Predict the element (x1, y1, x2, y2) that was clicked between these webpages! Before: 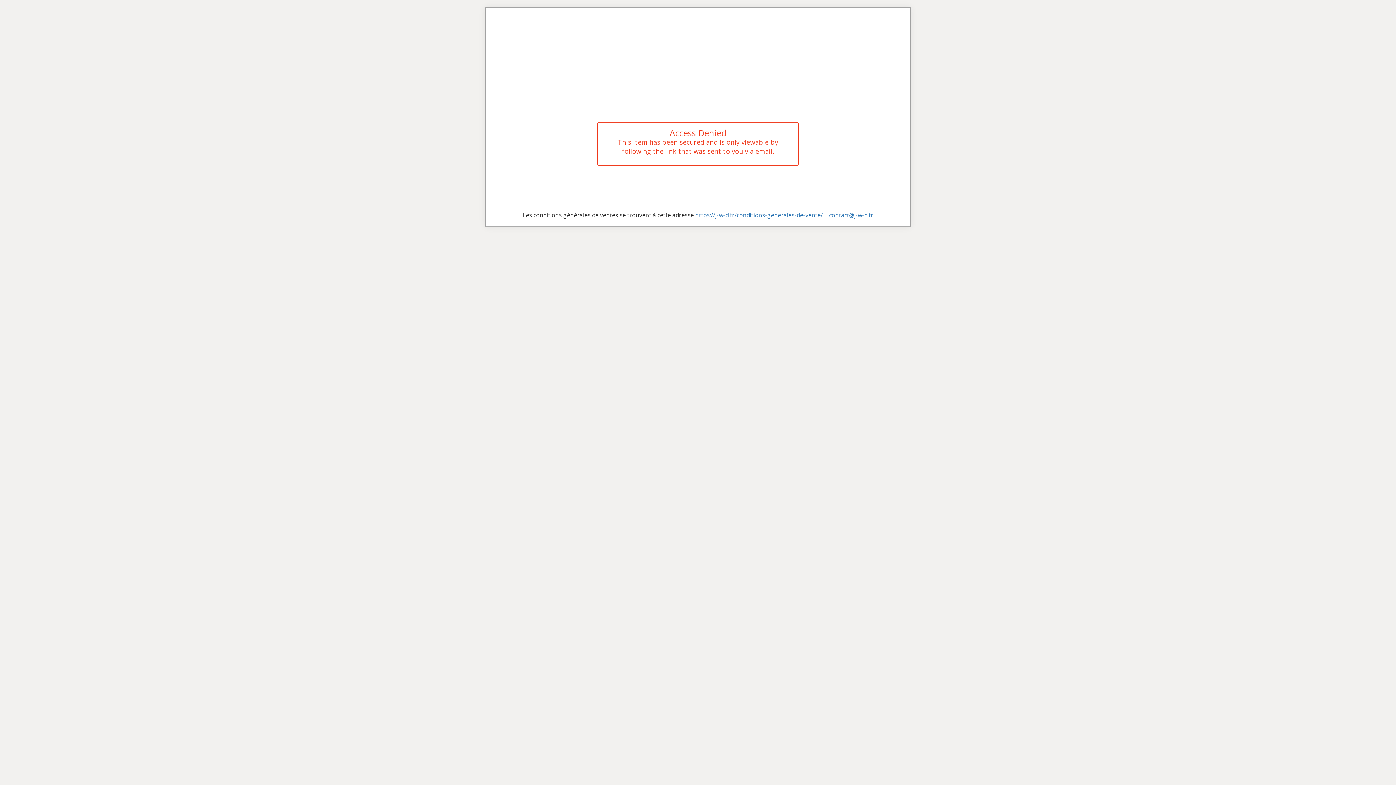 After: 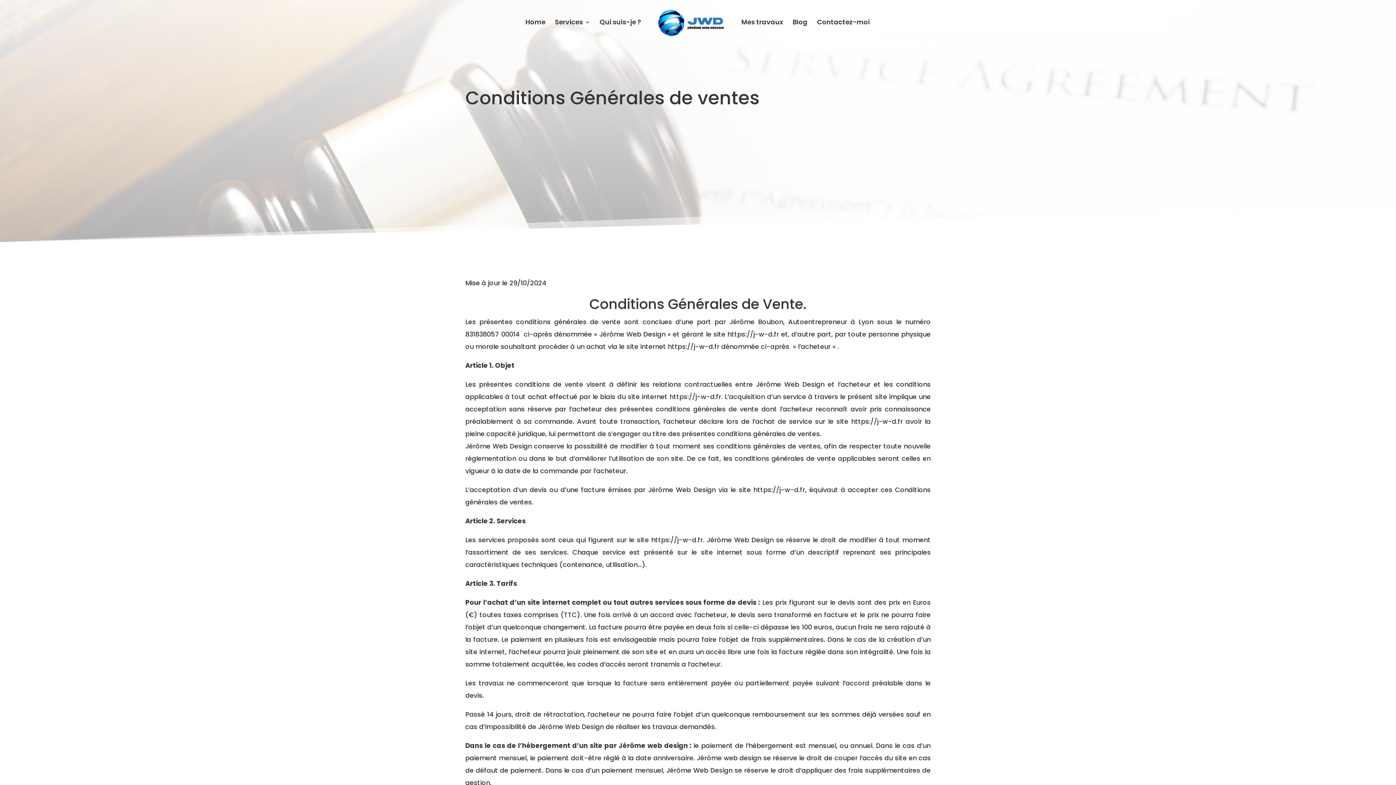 Action: bbox: (695, 211, 823, 219) label: https://j-w-d.fr/conditions-generales-de-vente/